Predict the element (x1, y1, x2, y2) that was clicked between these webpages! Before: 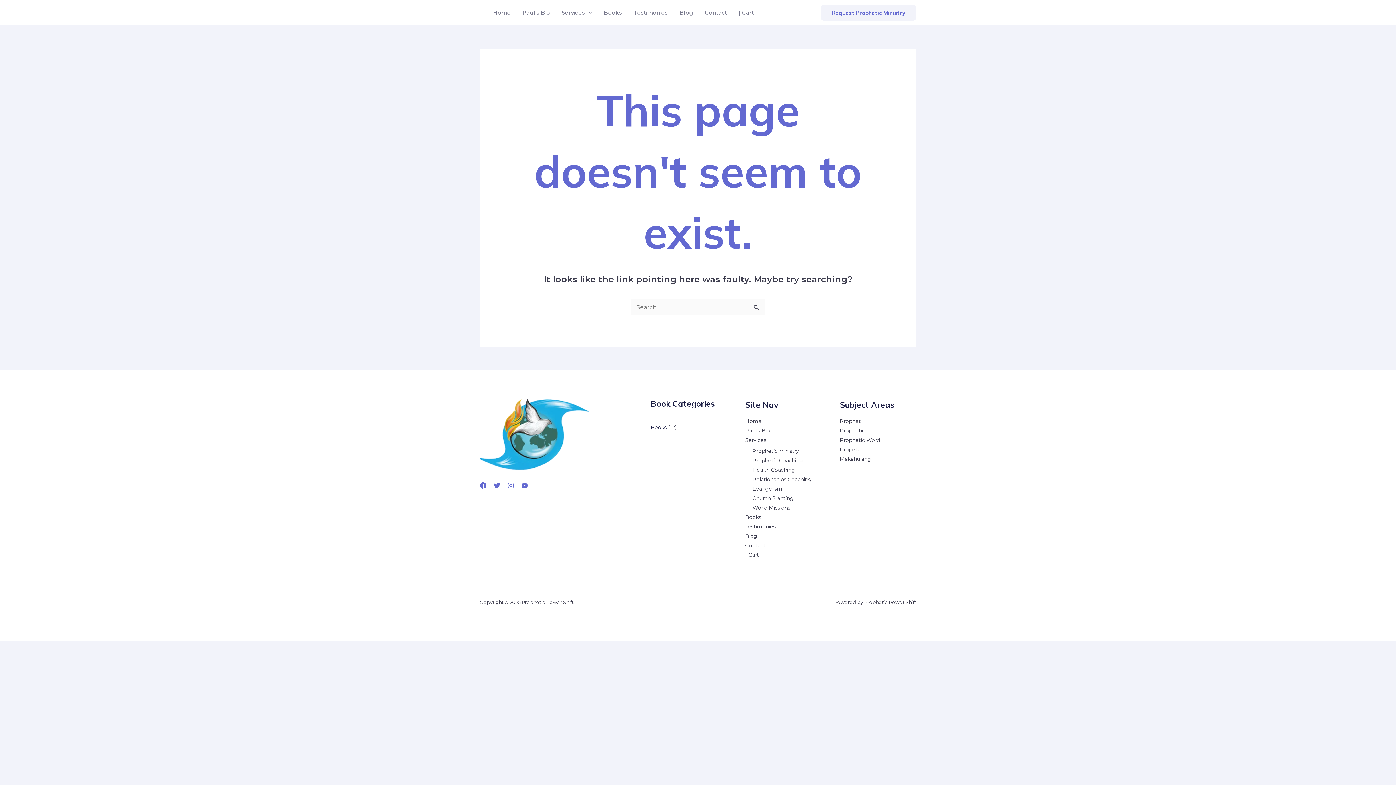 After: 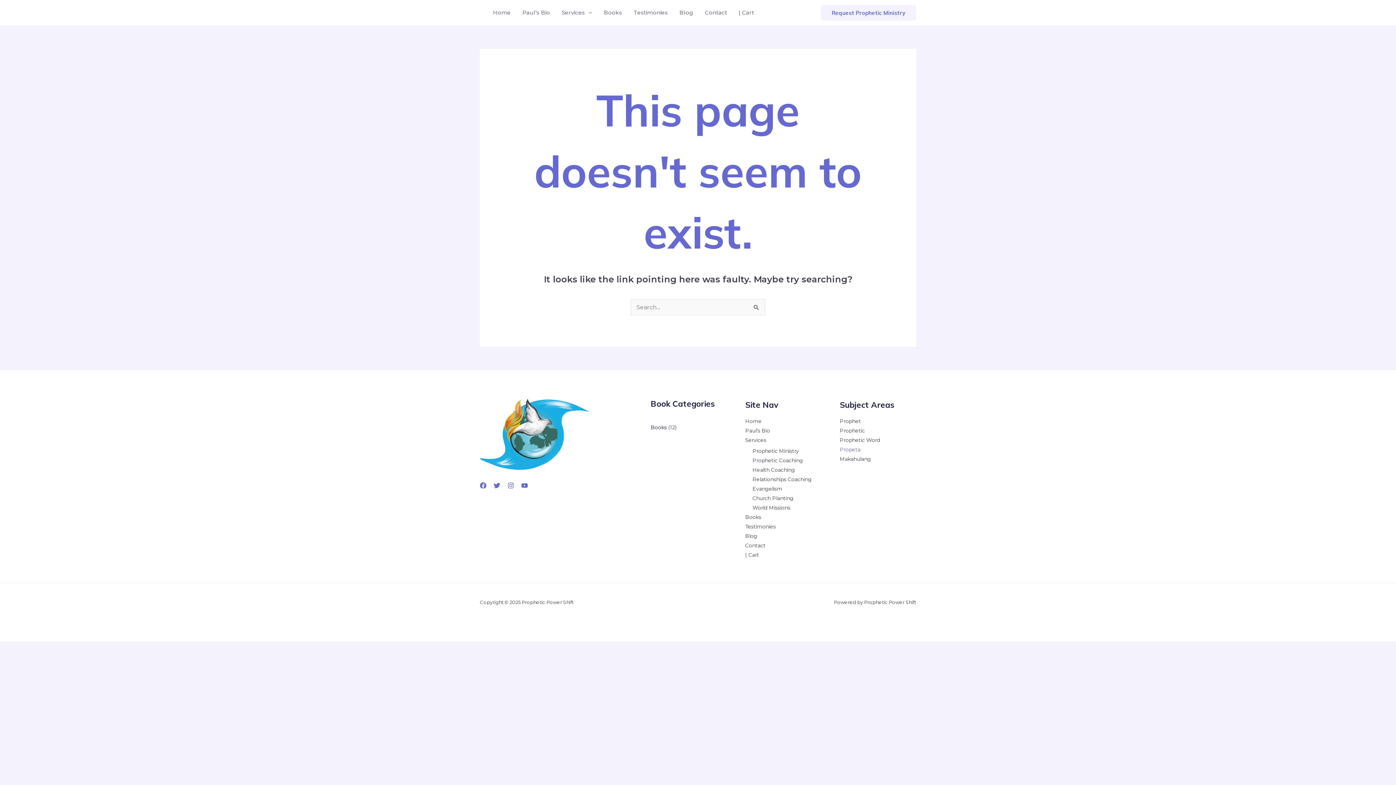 Action: bbox: (840, 446, 860, 453) label: Propeta